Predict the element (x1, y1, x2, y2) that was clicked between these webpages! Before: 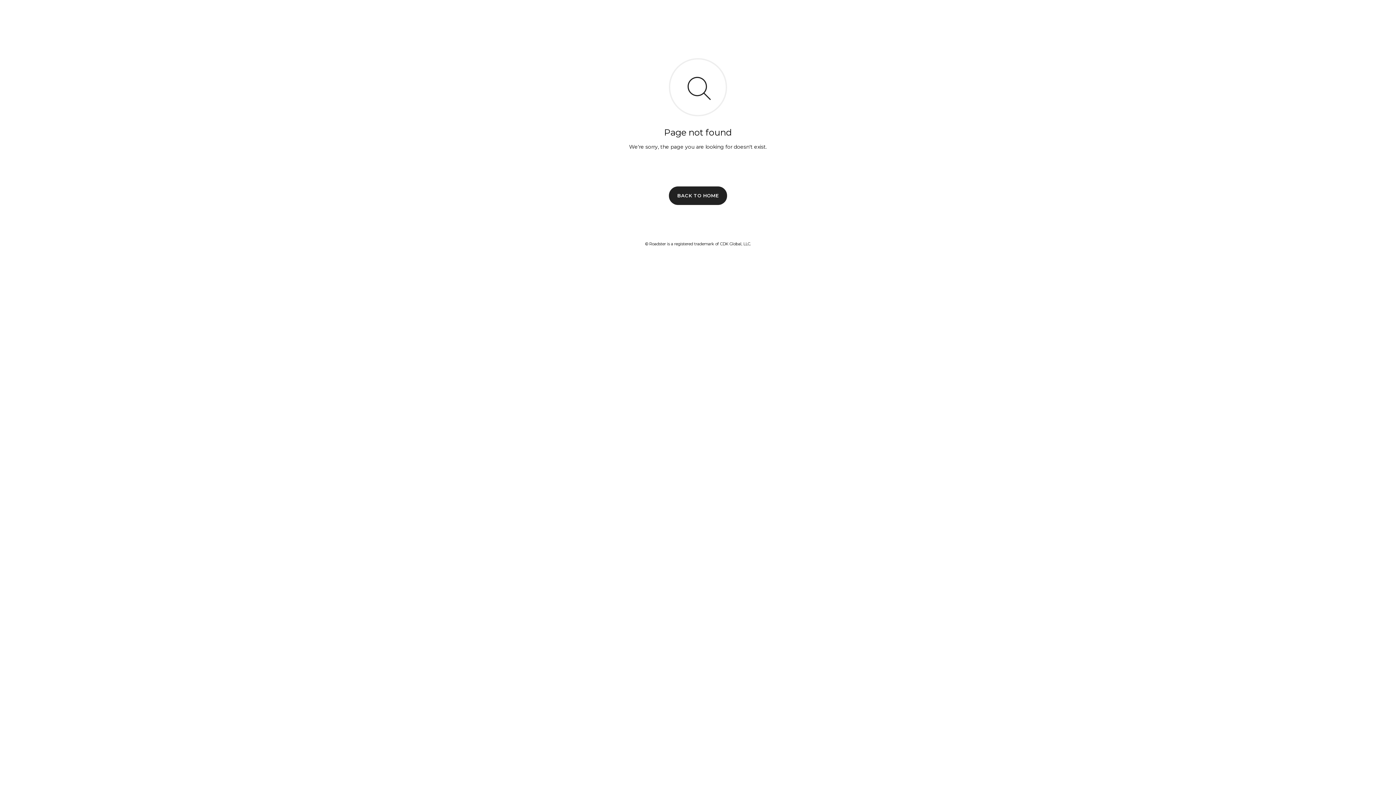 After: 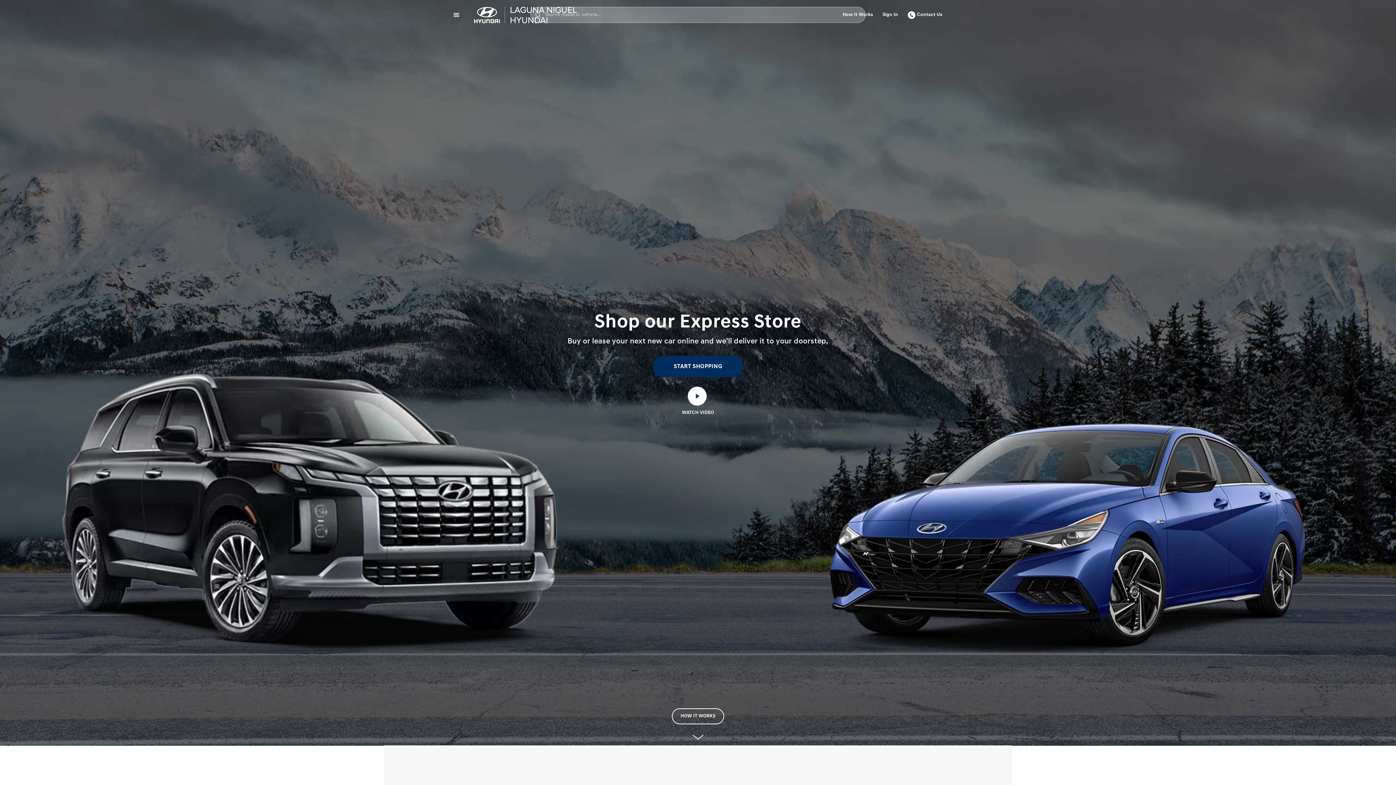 Action: label: BACK TO HOME bbox: (669, 186, 727, 204)